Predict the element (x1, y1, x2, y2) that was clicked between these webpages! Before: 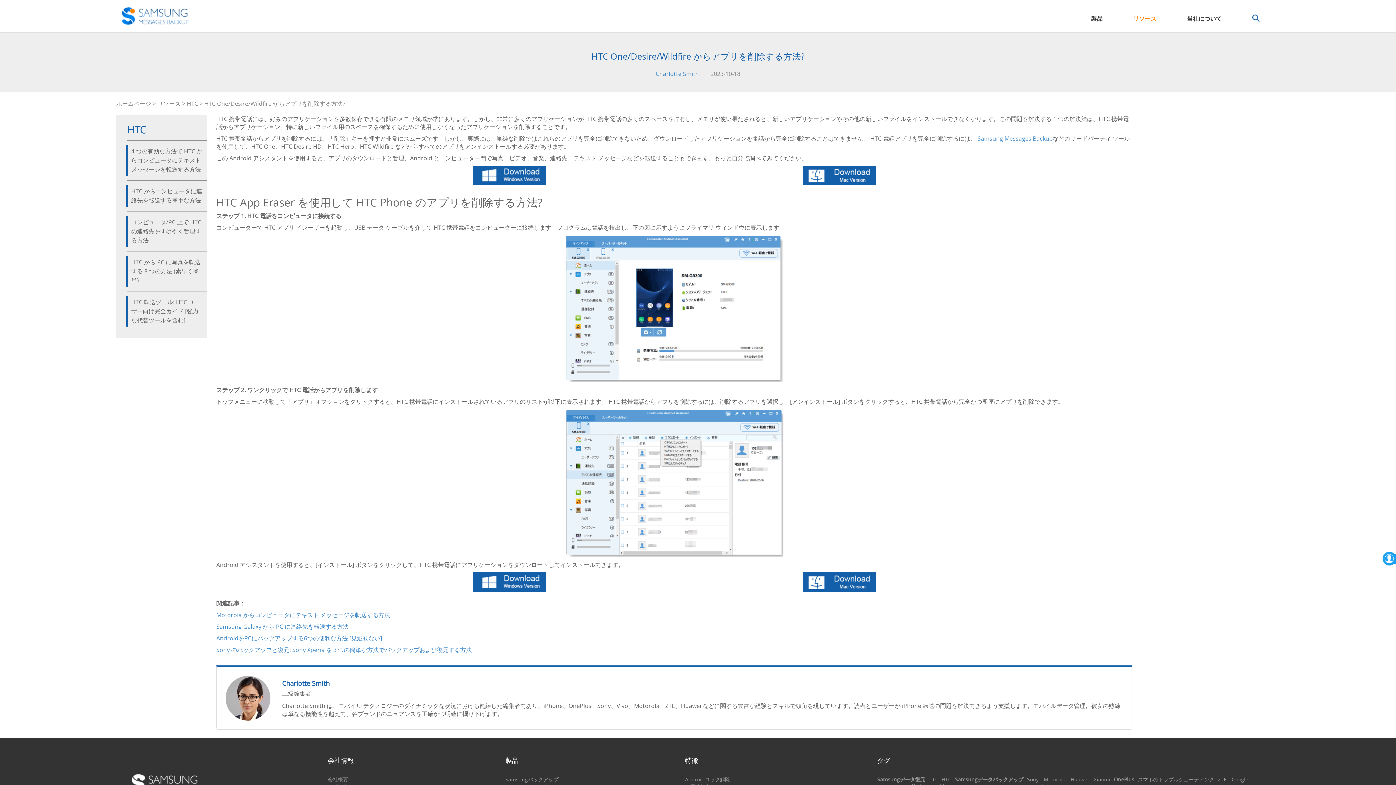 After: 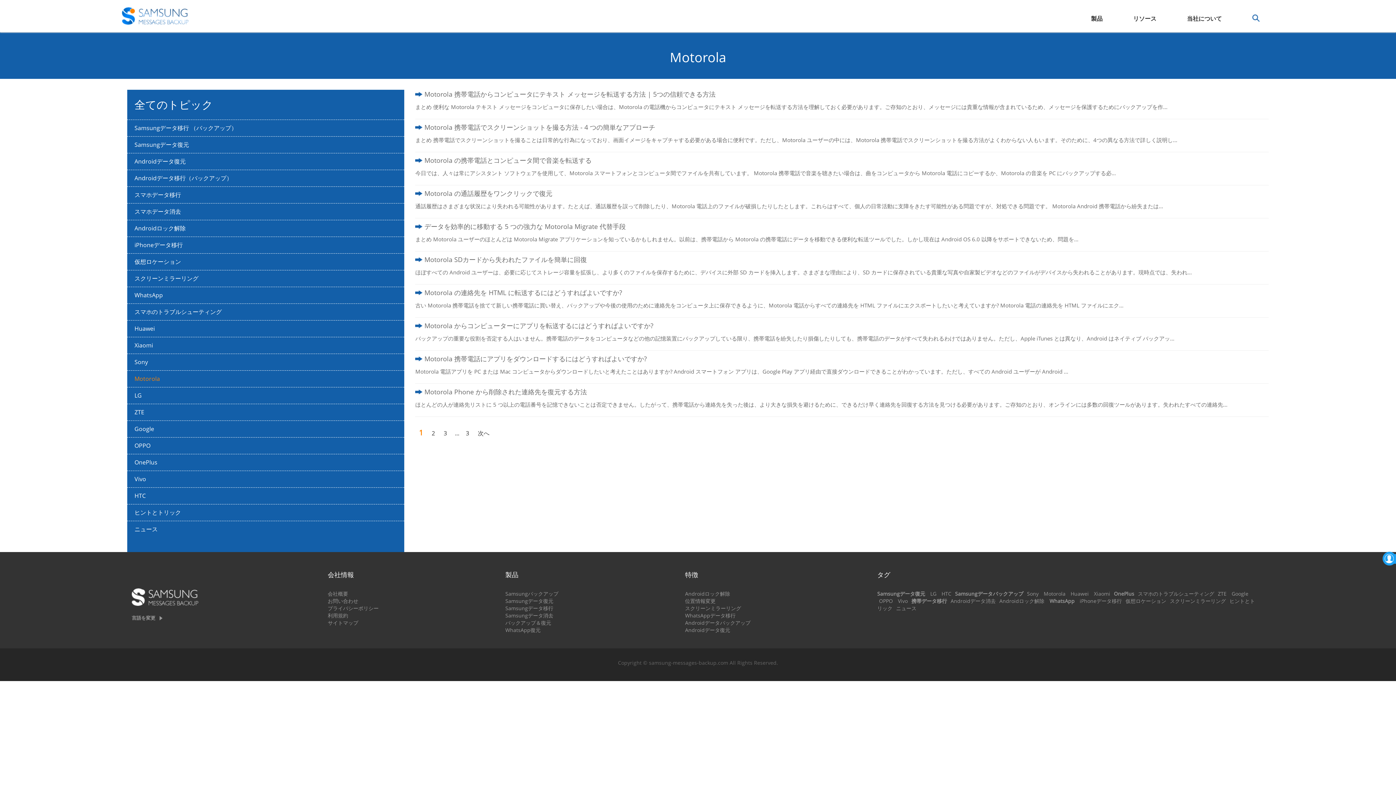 Action: bbox: (1042, 776, 1067, 783) label: Motorola